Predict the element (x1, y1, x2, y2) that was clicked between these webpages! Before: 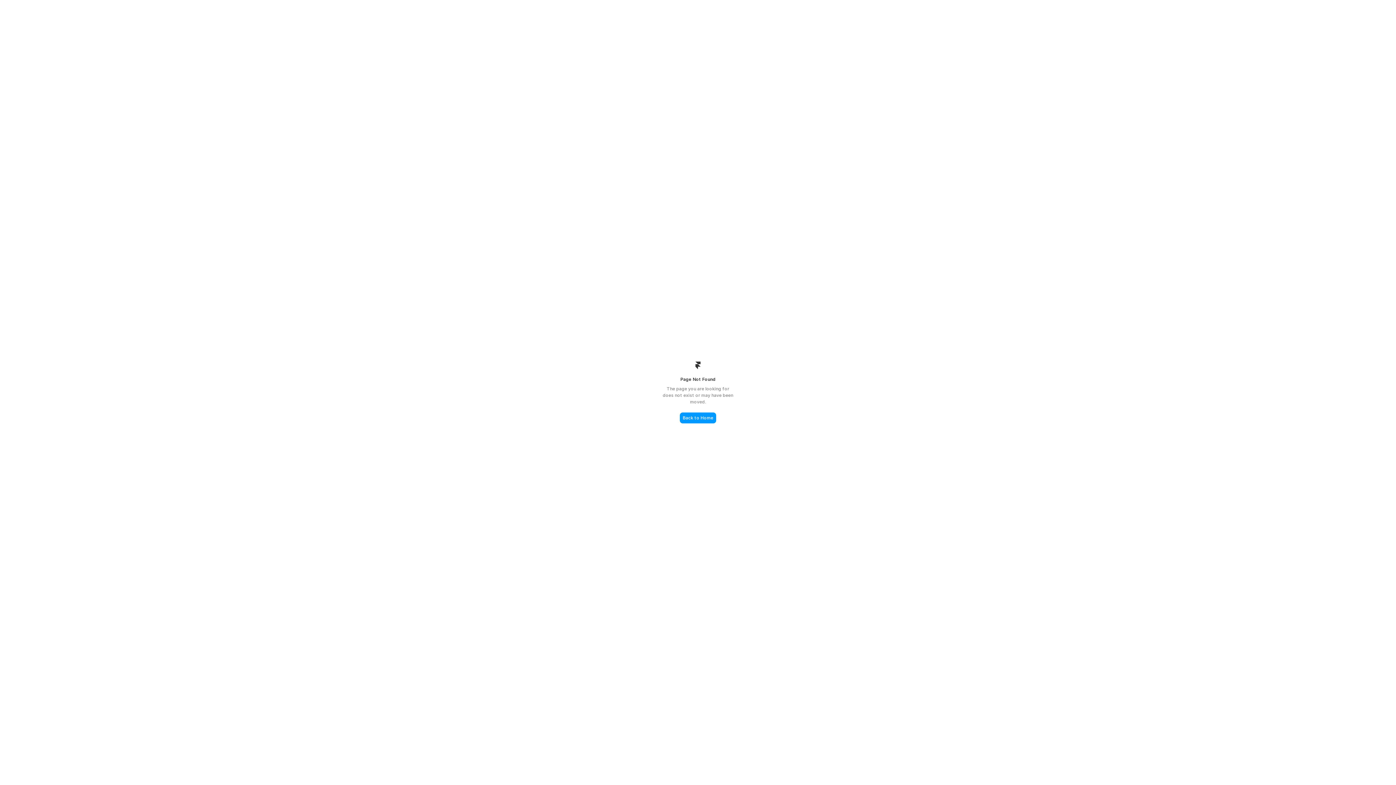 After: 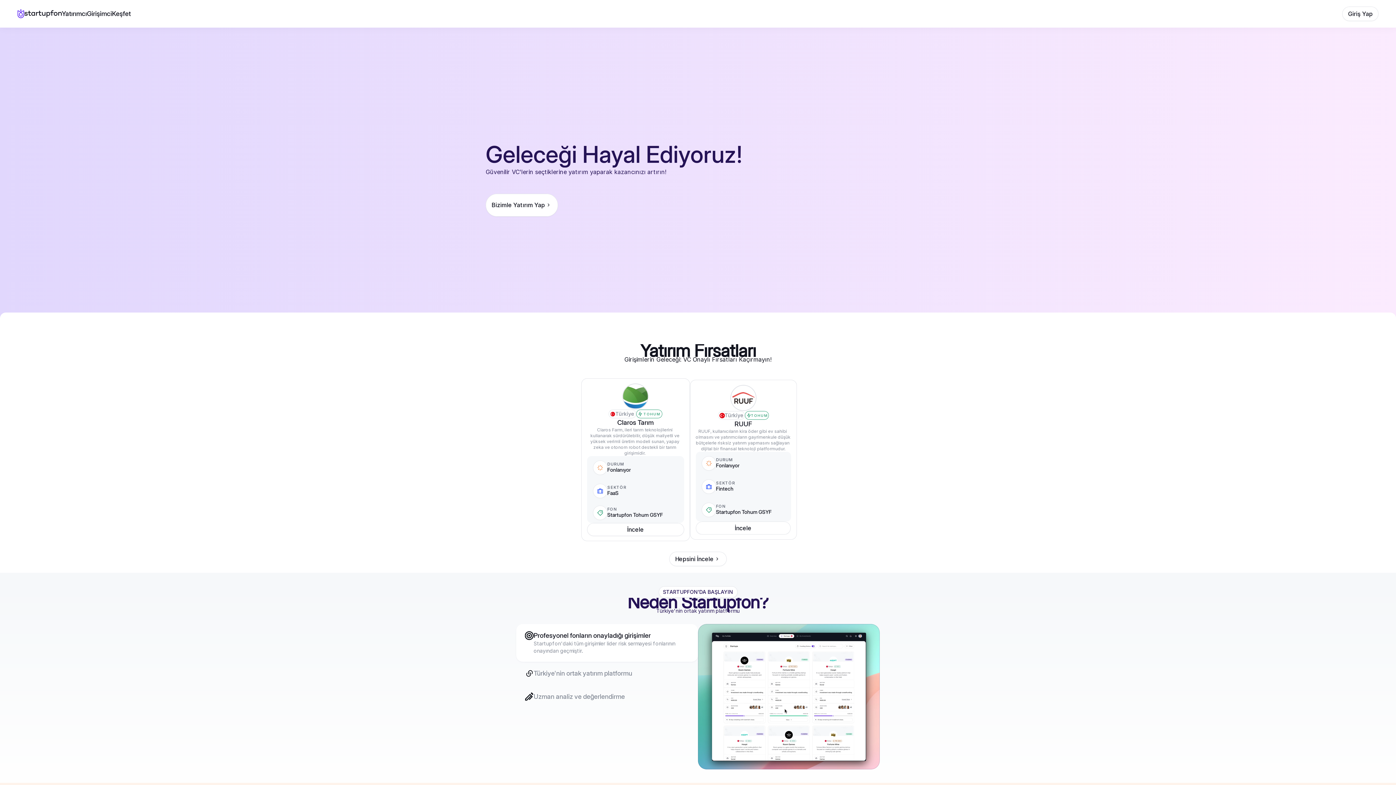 Action: label: Back to Home bbox: (680, 412, 716, 423)